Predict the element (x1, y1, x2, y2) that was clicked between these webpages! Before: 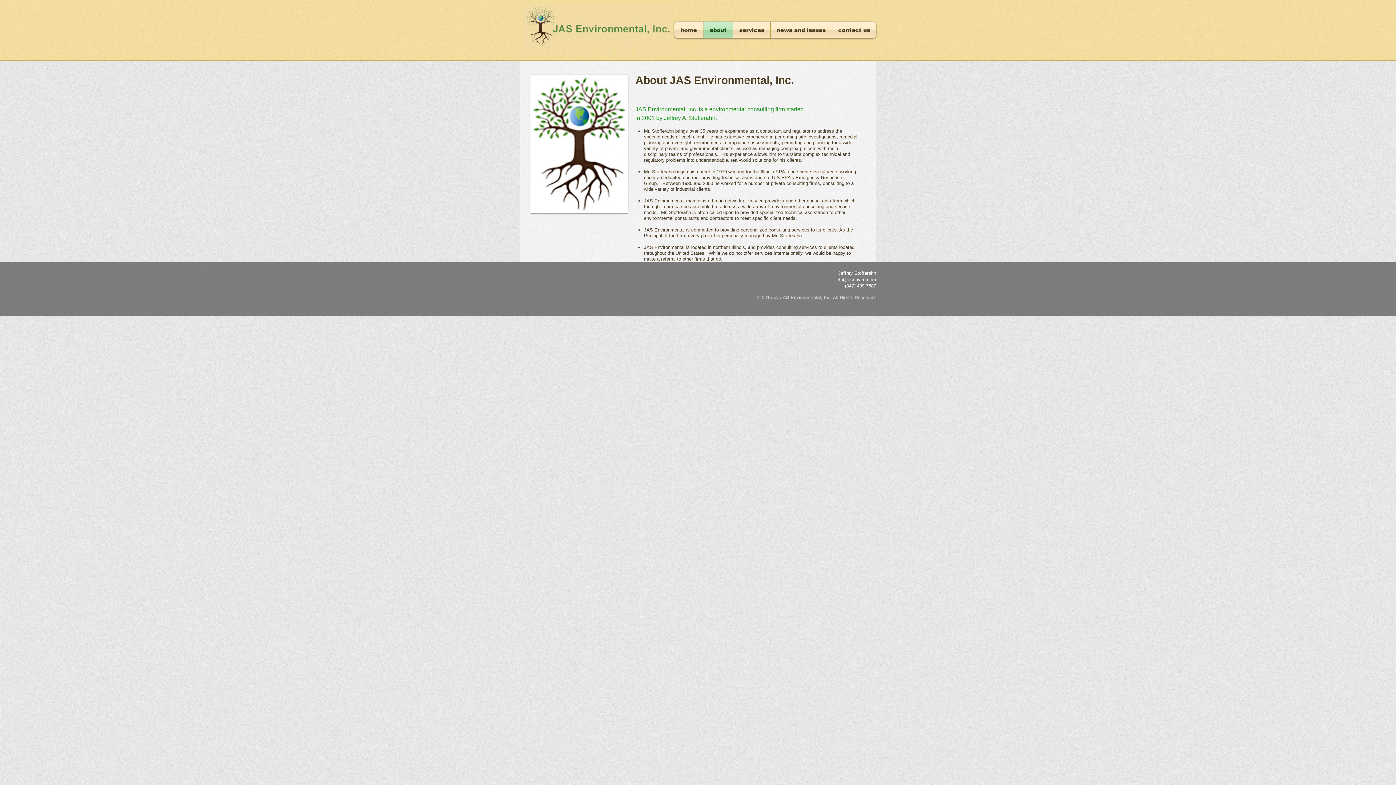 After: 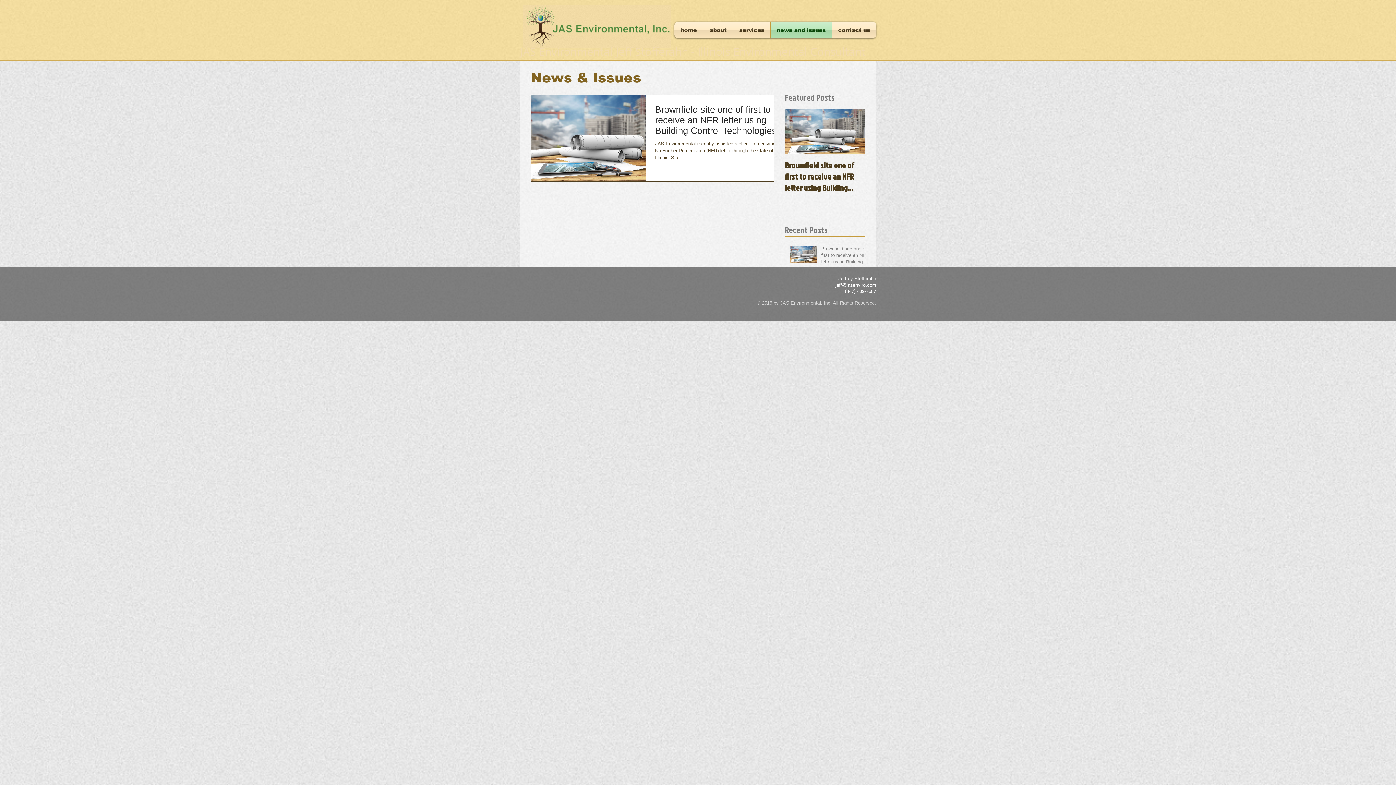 Action: bbox: (770, 21, 832, 38) label: news and issues